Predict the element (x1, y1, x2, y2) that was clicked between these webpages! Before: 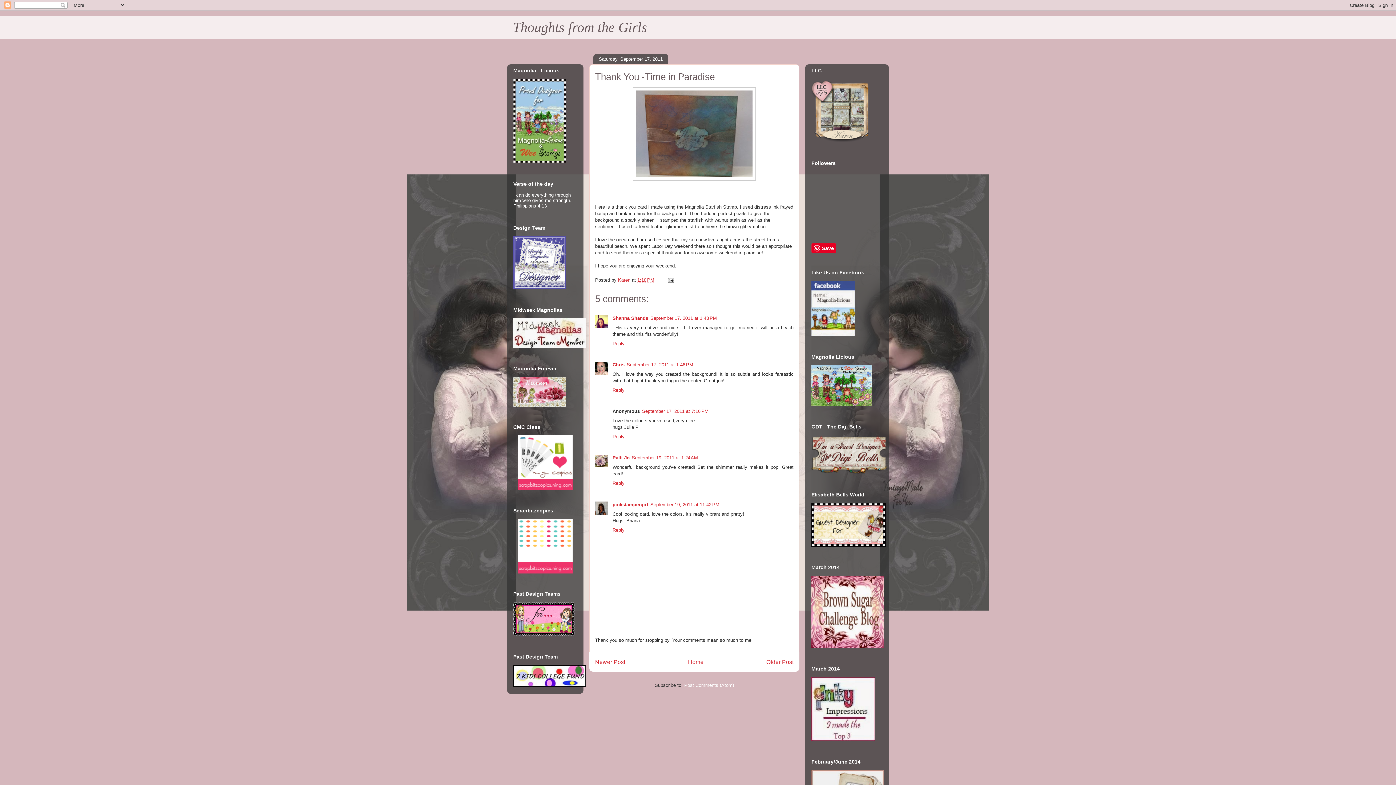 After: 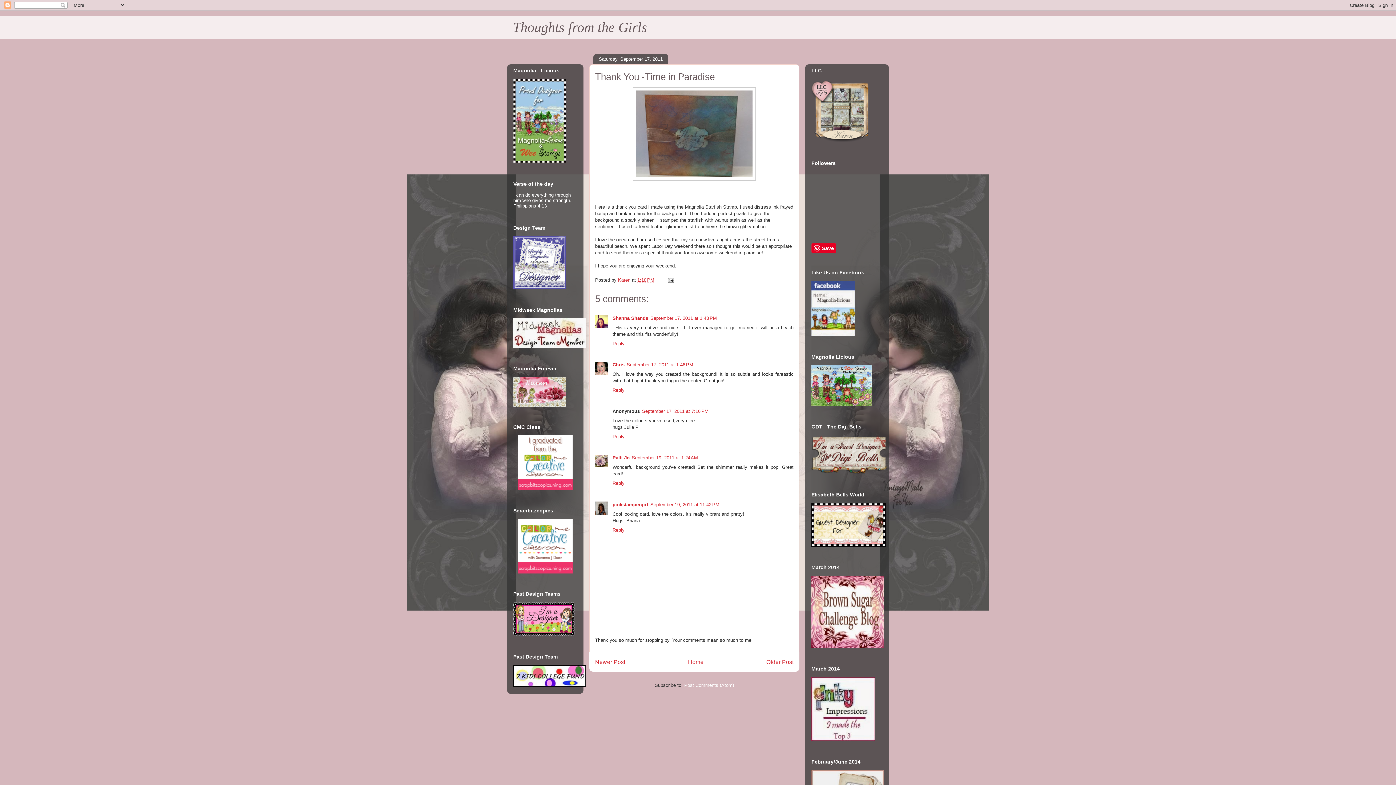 Action: bbox: (637, 277, 654, 282) label: 1:18 PM